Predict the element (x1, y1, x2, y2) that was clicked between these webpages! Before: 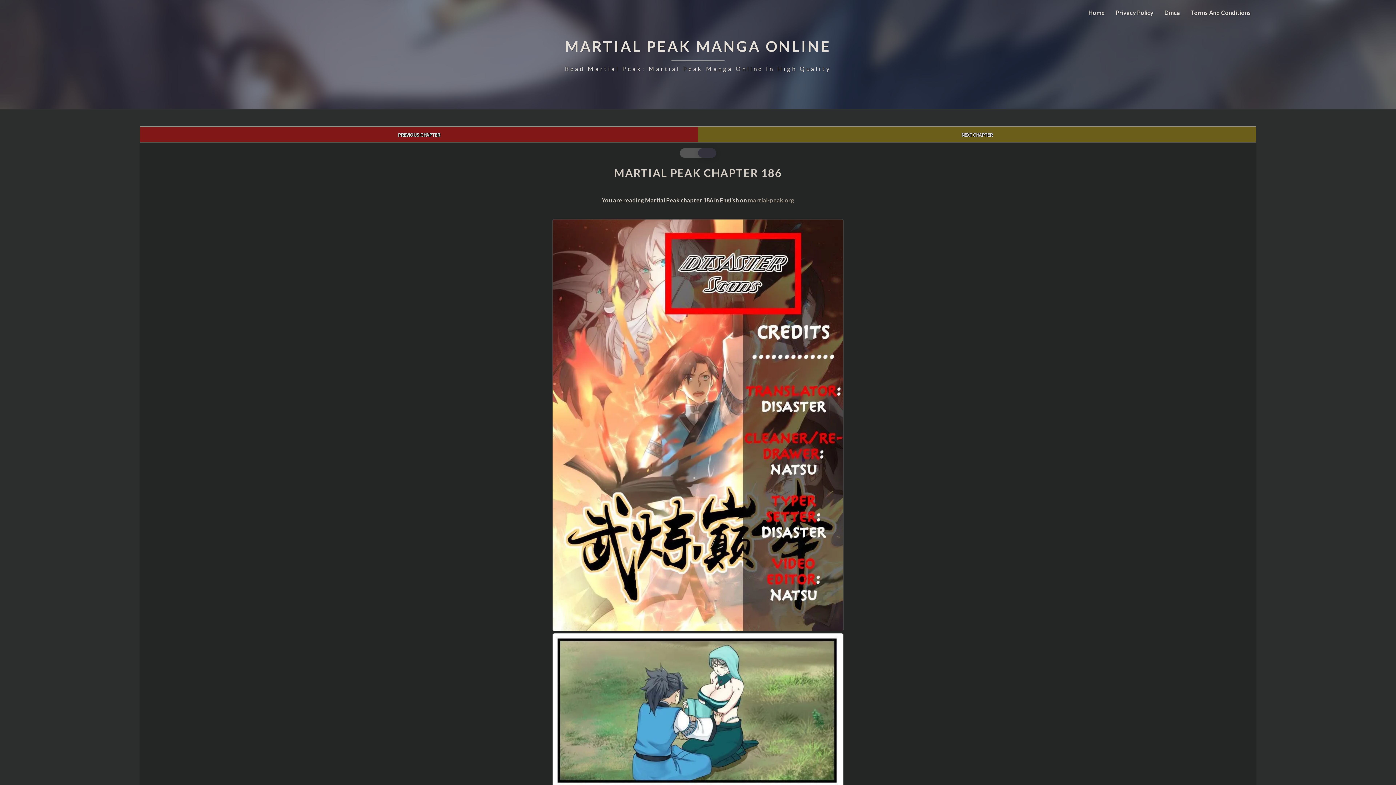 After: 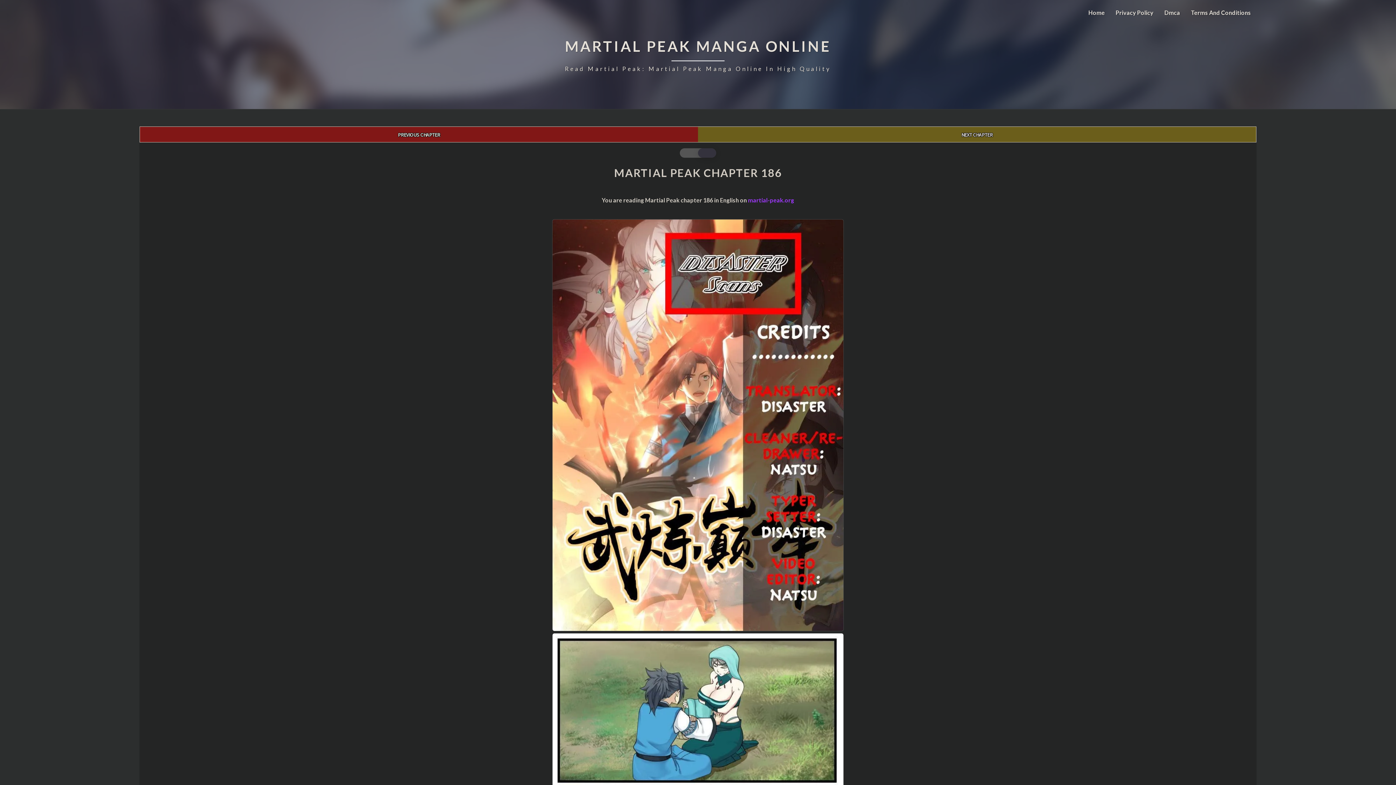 Action: bbox: (748, 196, 794, 203) label: martial-peak.org